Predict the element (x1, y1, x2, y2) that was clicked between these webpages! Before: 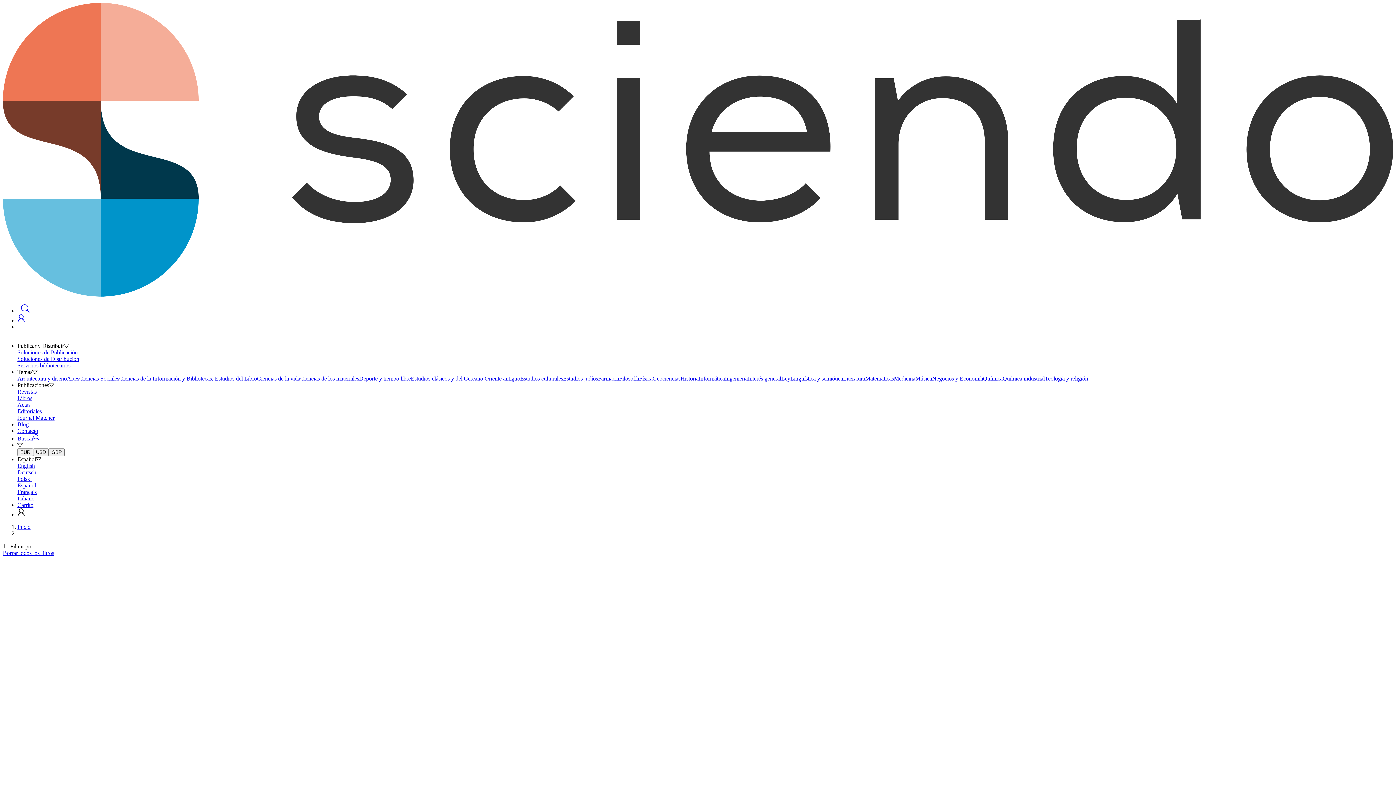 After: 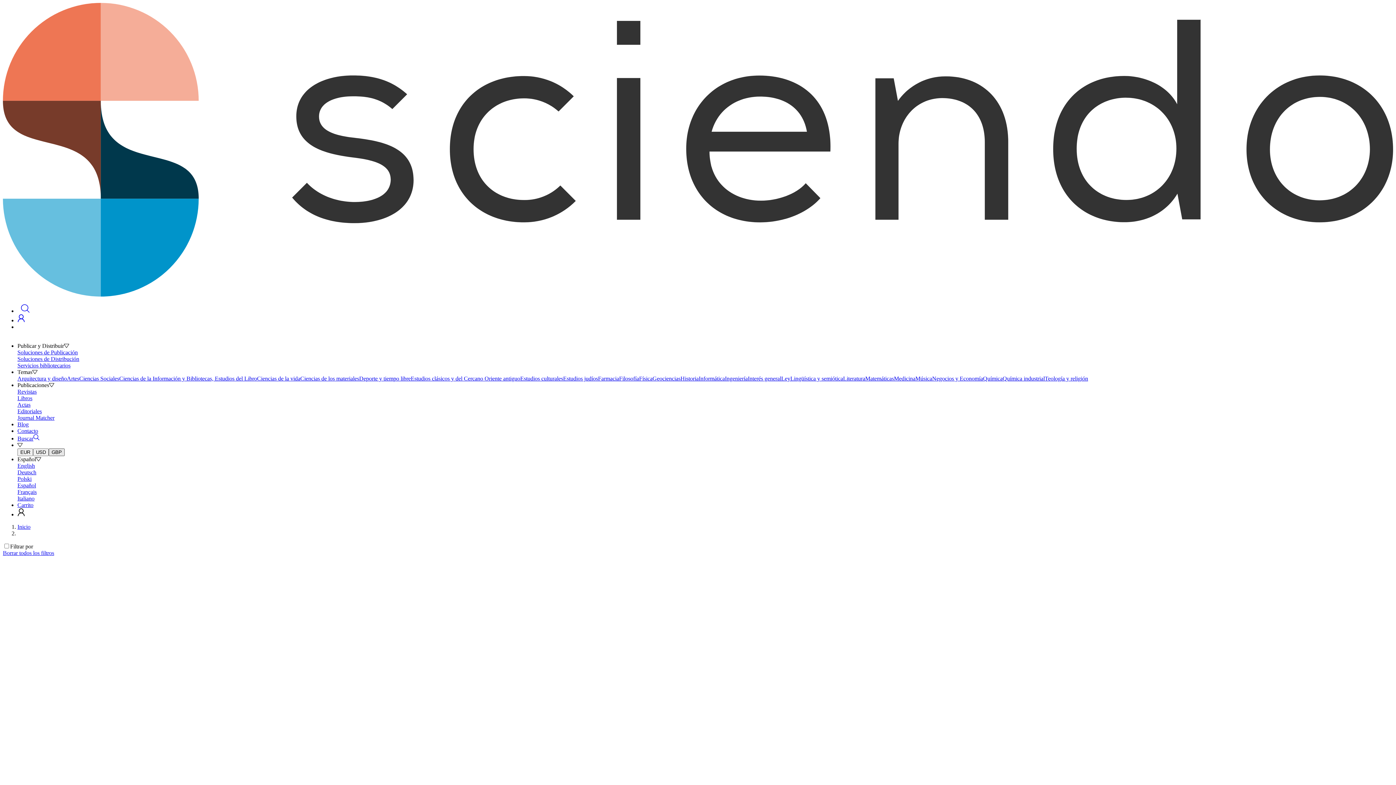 Action: bbox: (48, 448, 64, 456) label: GBP